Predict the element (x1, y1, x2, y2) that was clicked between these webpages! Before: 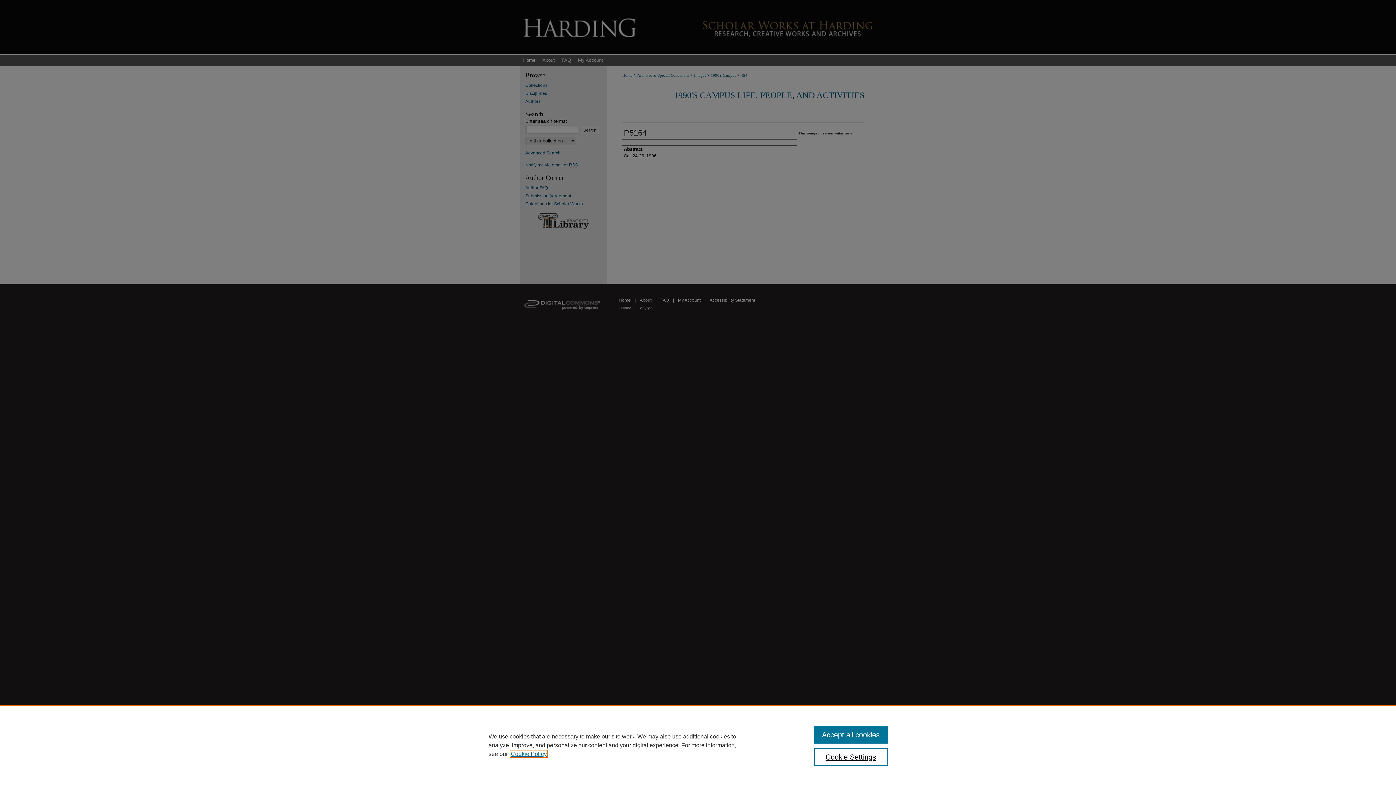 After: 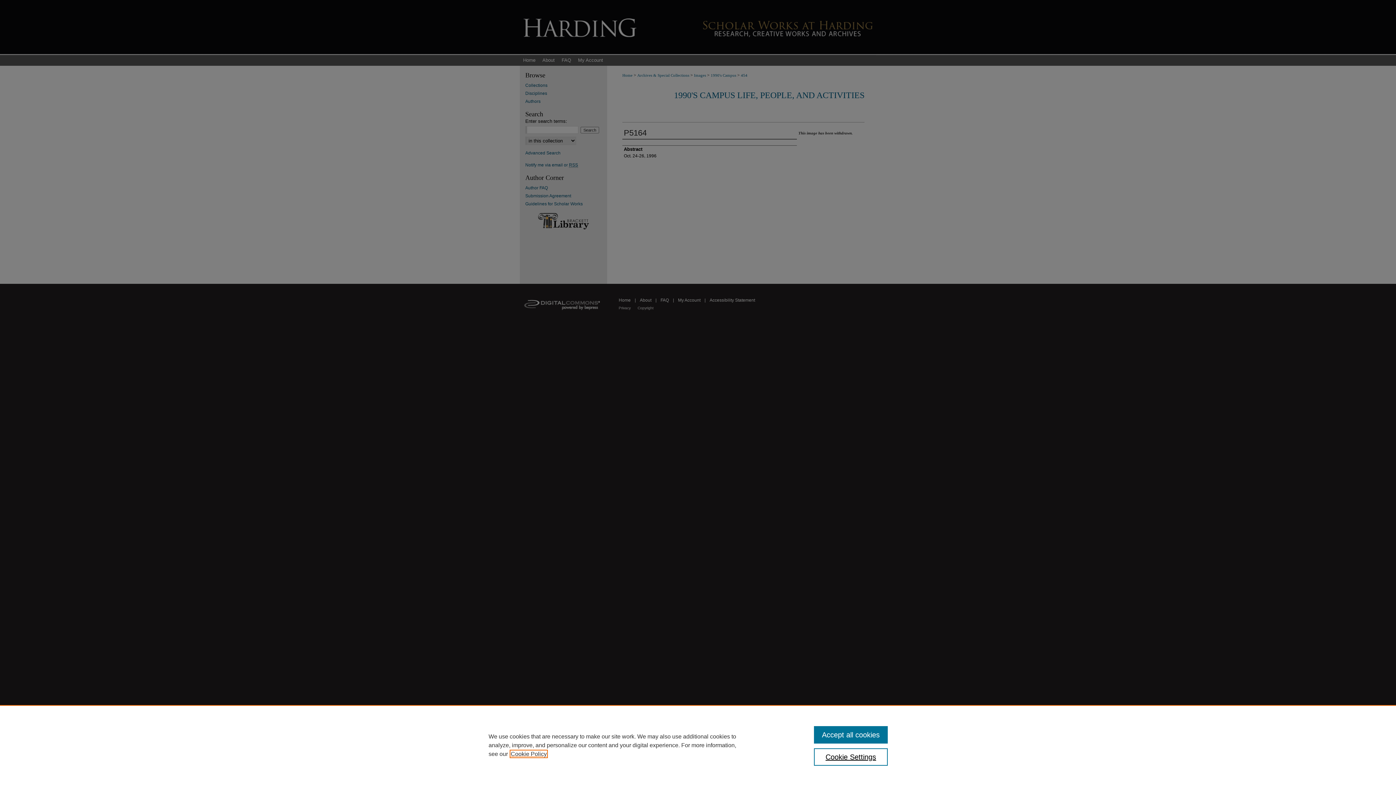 Action: bbox: (510, 751, 546, 757) label: , opens in a new tab